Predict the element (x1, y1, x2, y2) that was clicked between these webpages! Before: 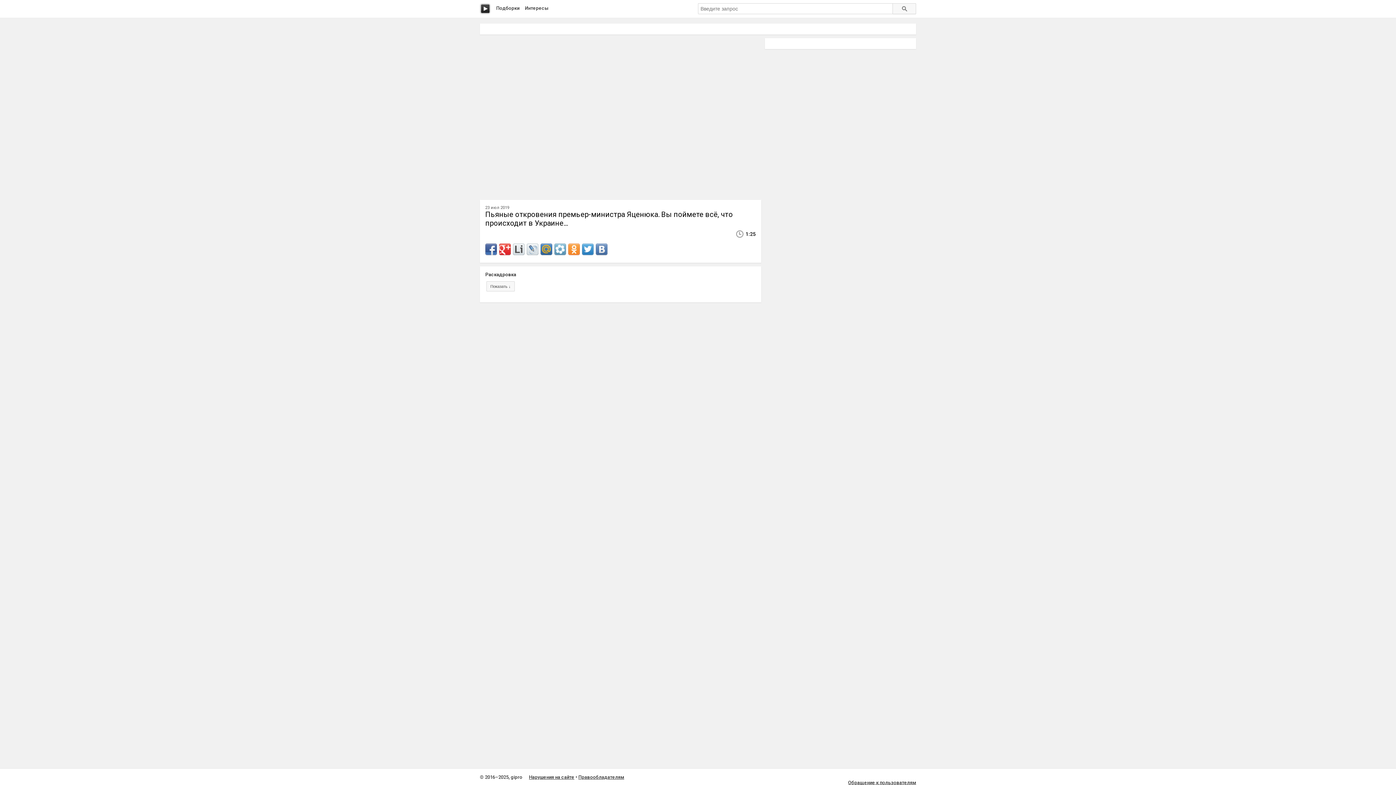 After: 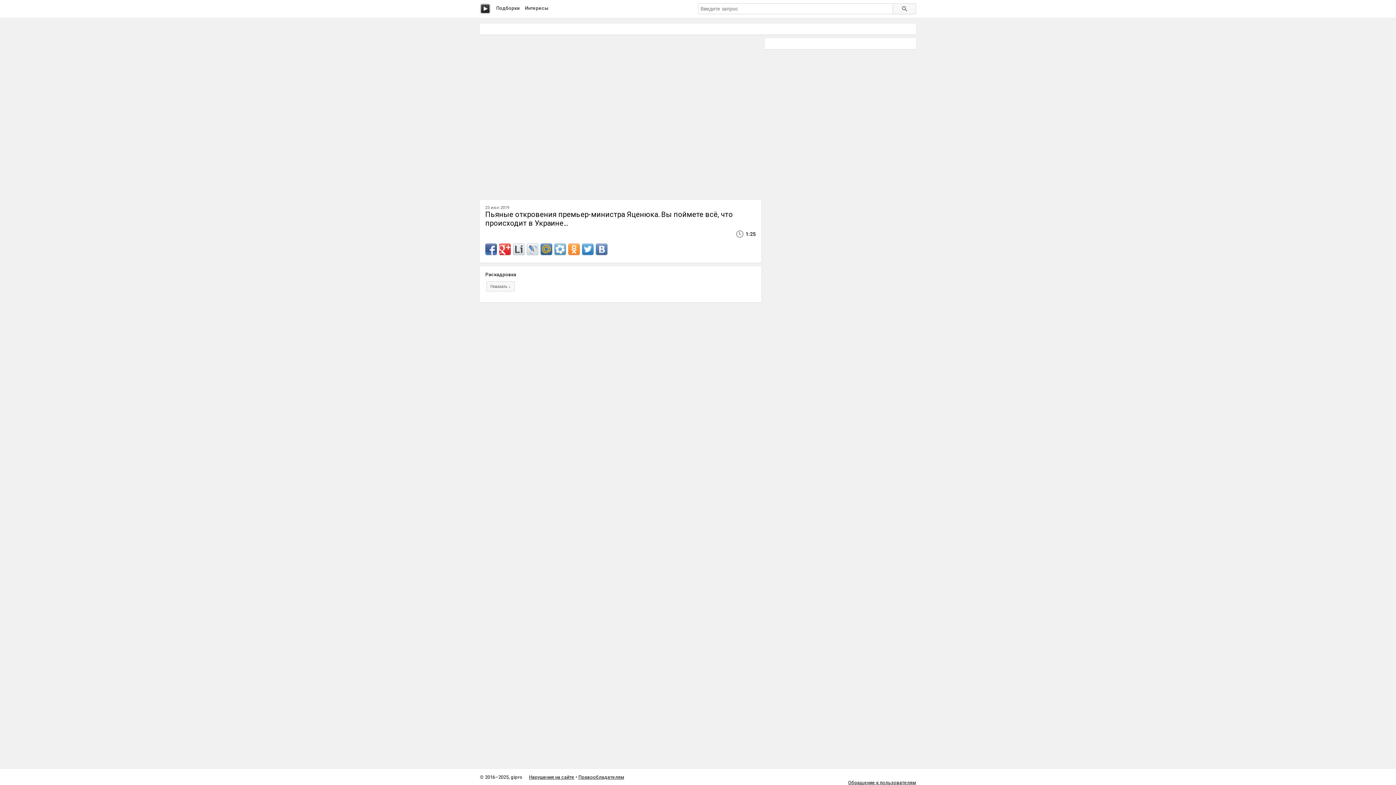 Action: bbox: (526, 243, 538, 255)